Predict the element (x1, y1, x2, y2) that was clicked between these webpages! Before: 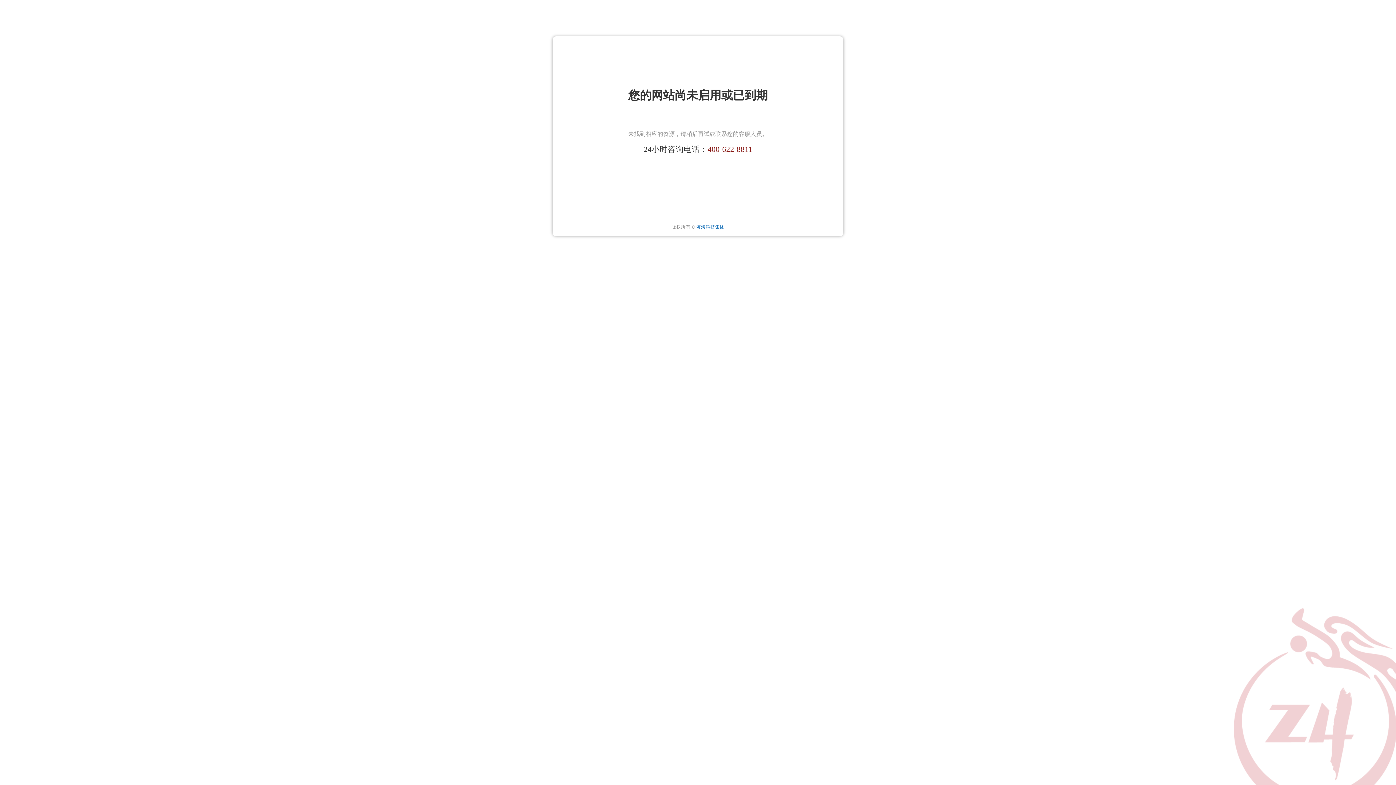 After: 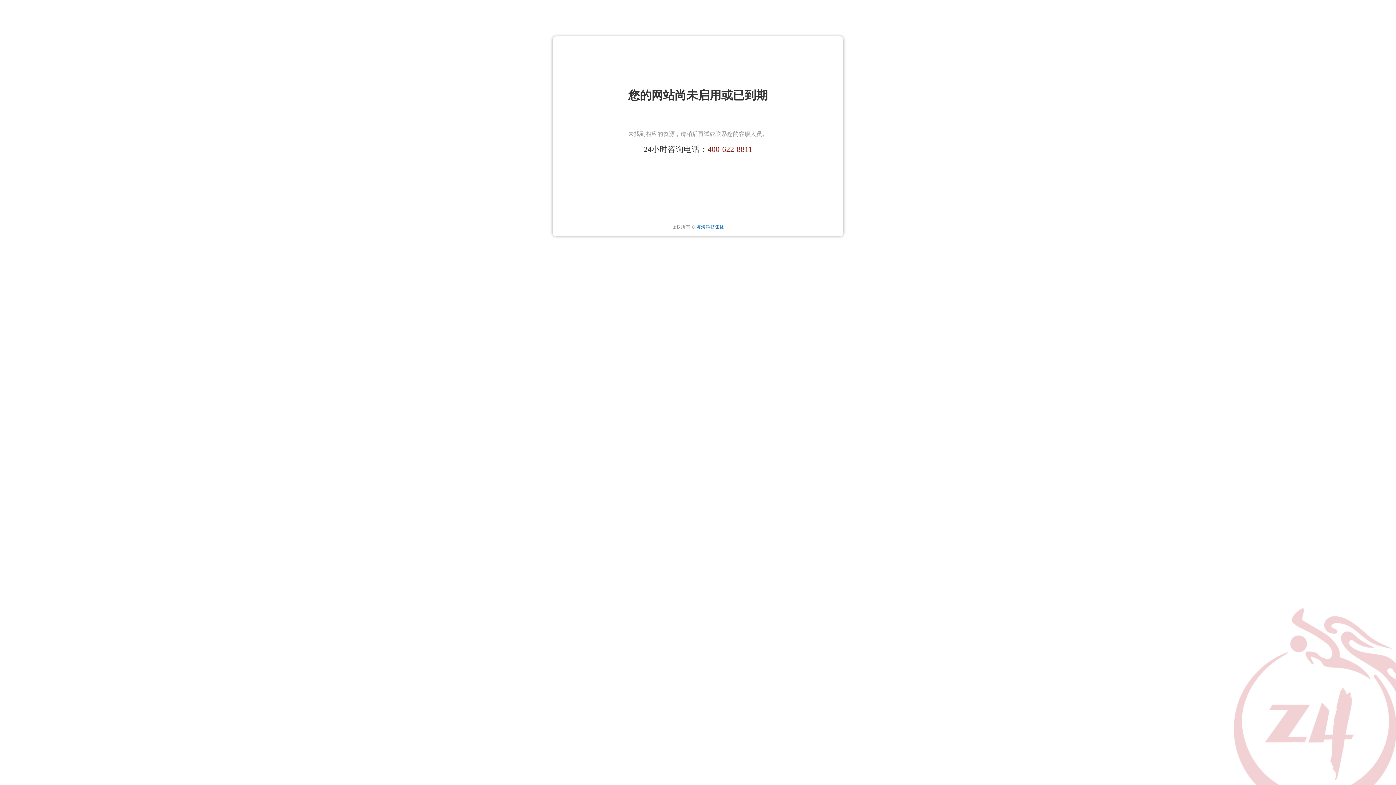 Action: bbox: (696, 224, 724, 229) label: 资海科技集团